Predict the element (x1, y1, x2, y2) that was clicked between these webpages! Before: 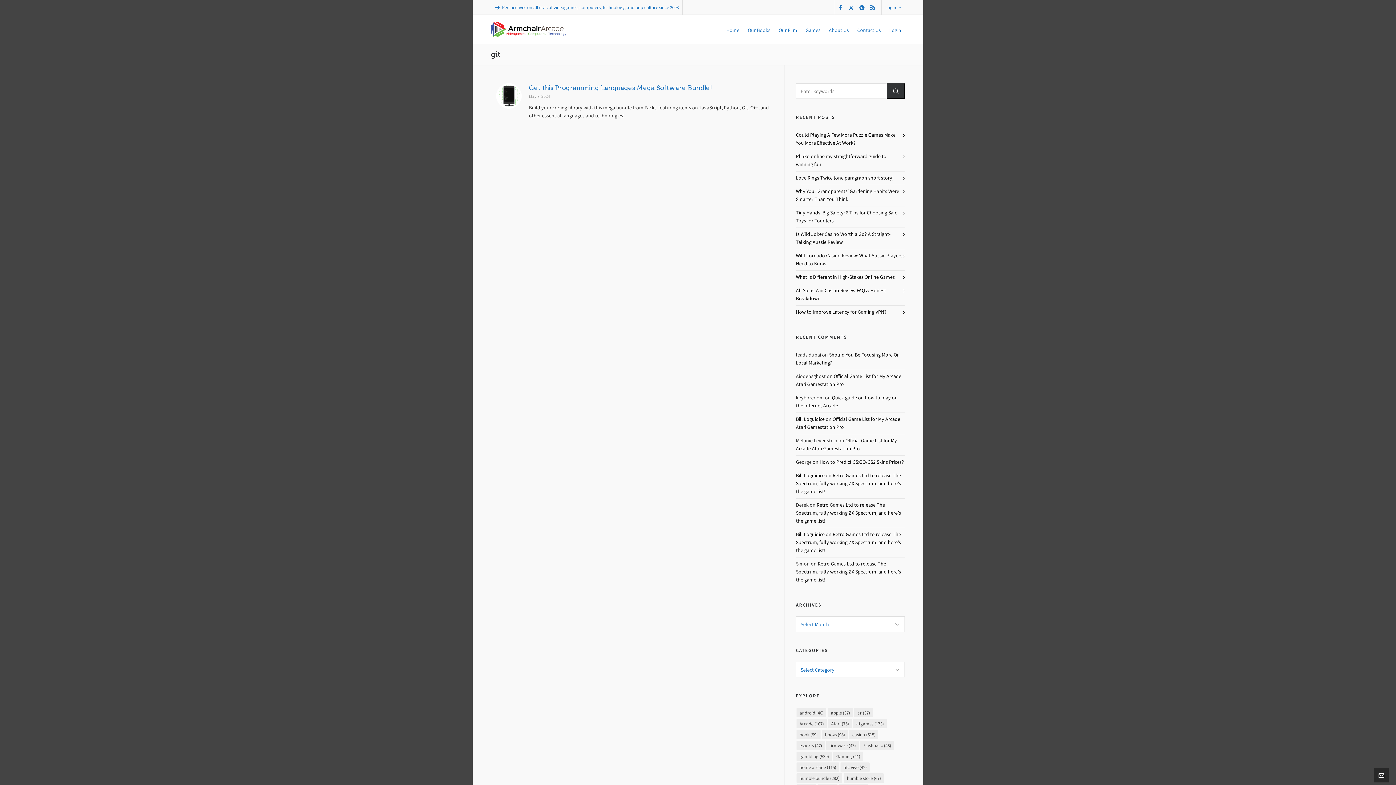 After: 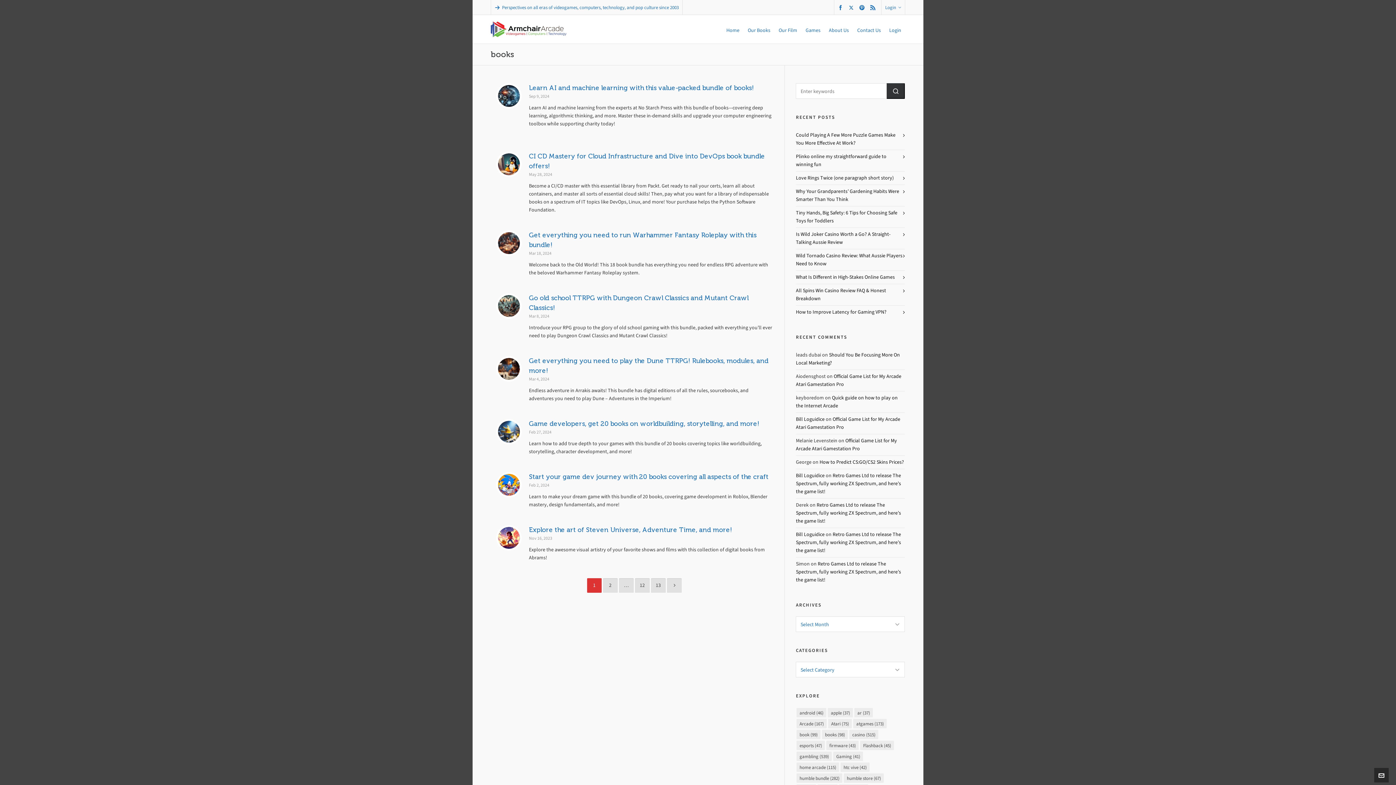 Action: label: books (98 items) bbox: (822, 730, 848, 739)